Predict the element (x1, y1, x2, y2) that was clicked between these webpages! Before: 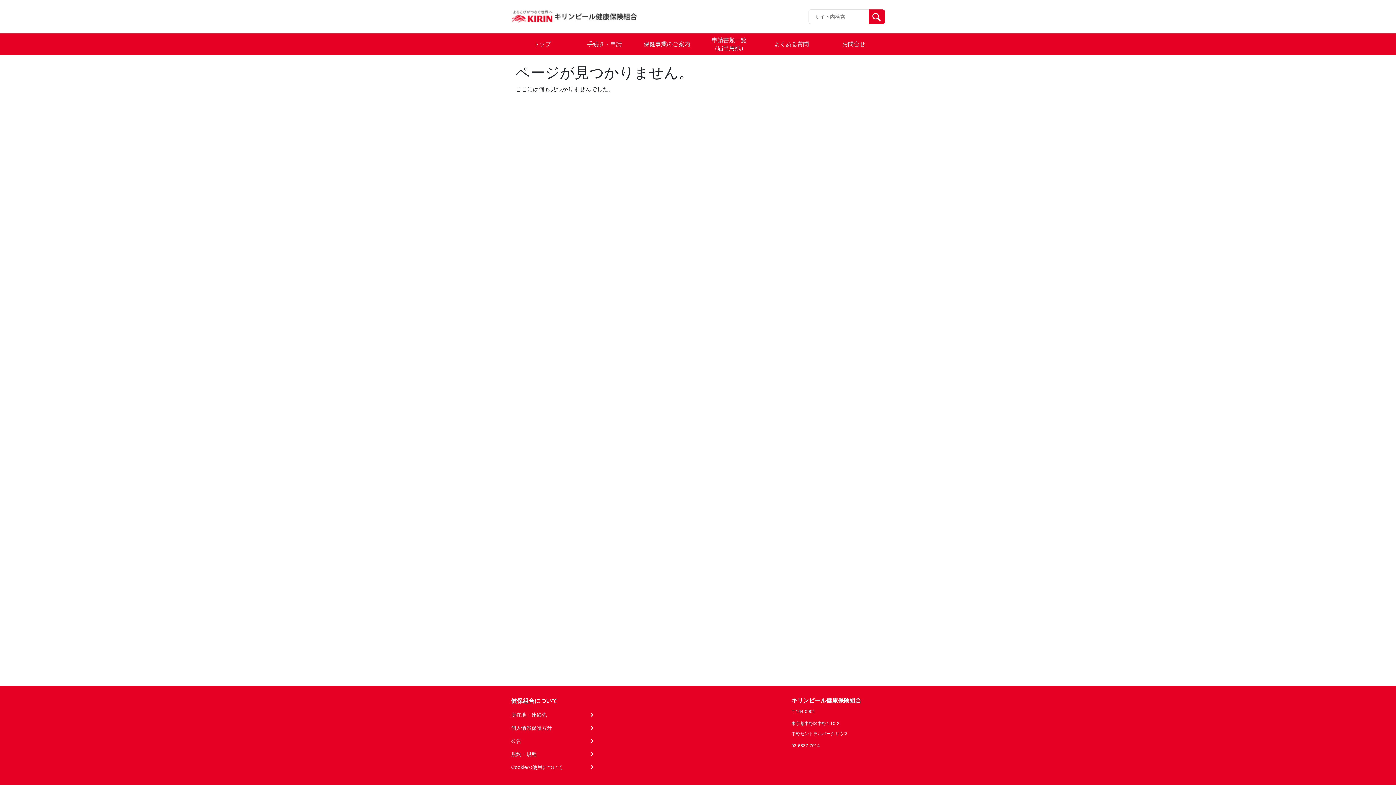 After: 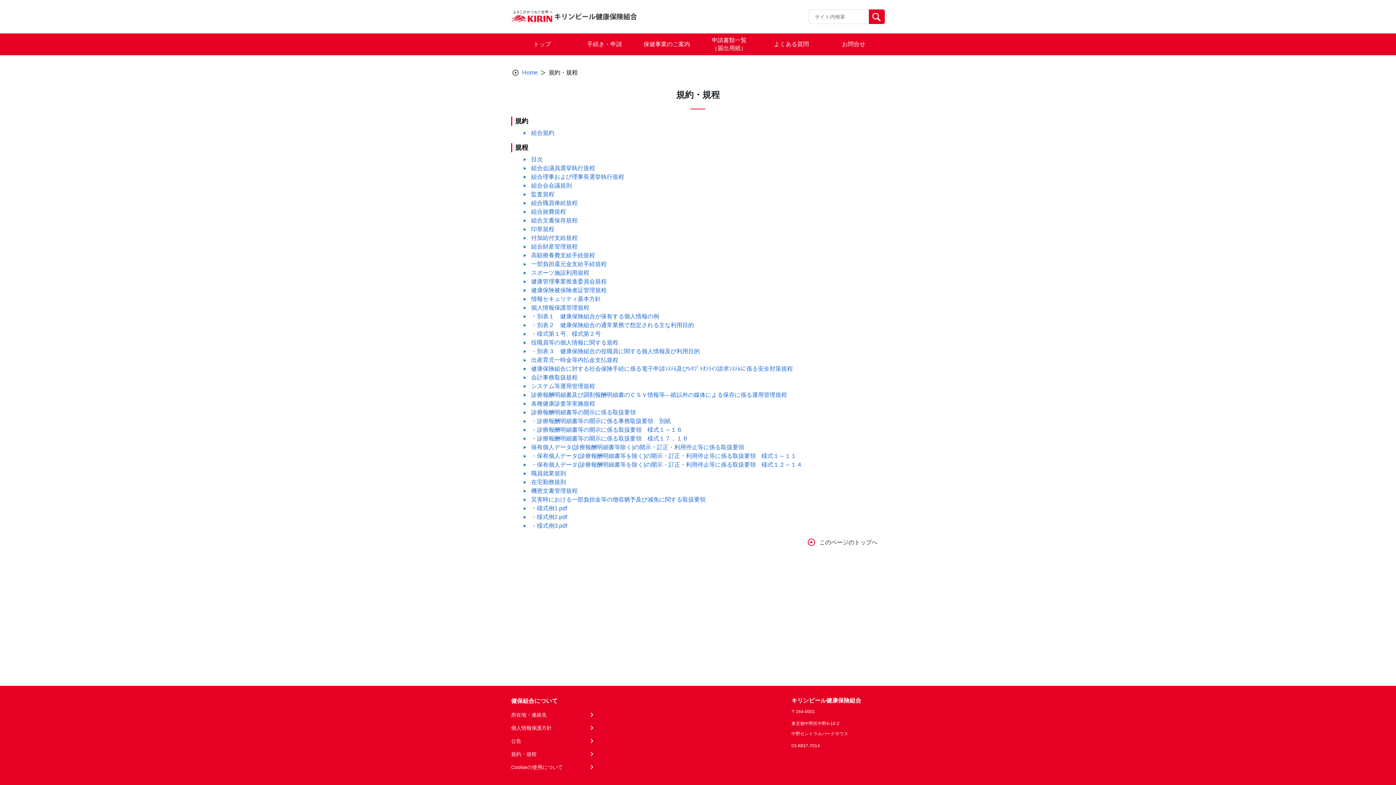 Action: bbox: (511, 750, 595, 758) label: 規約・規程